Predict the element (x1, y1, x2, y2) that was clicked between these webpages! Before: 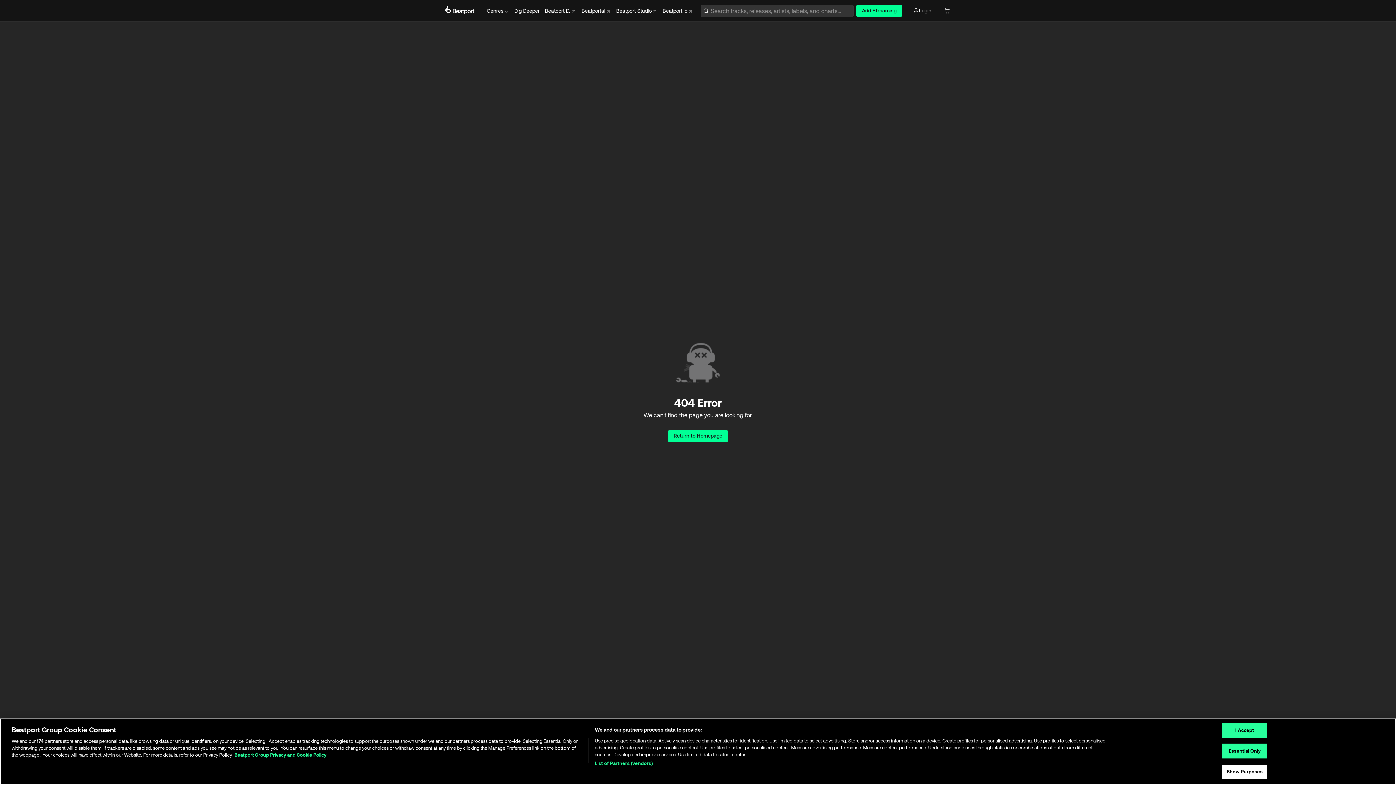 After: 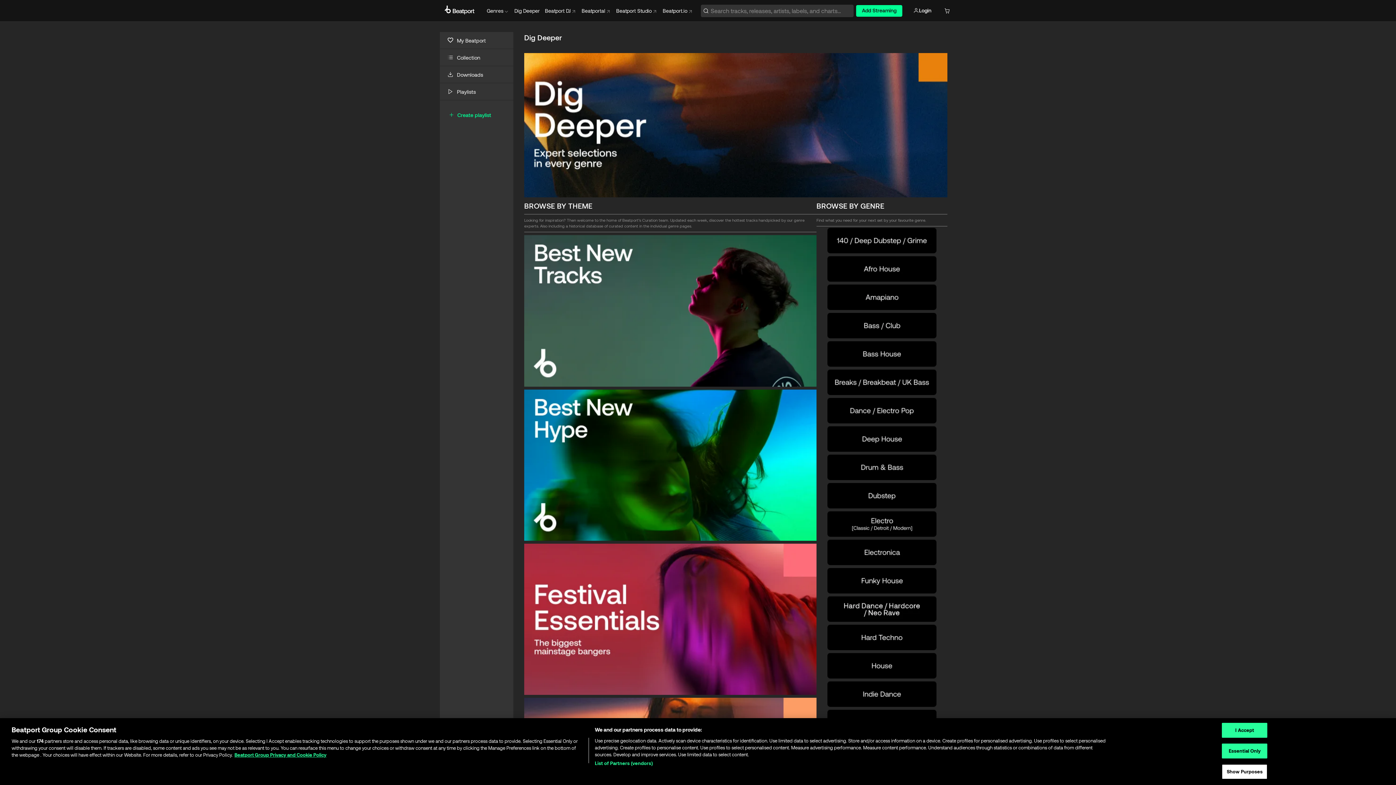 Action: label: Dig Deeper bbox: (514, 7, 540, 14)